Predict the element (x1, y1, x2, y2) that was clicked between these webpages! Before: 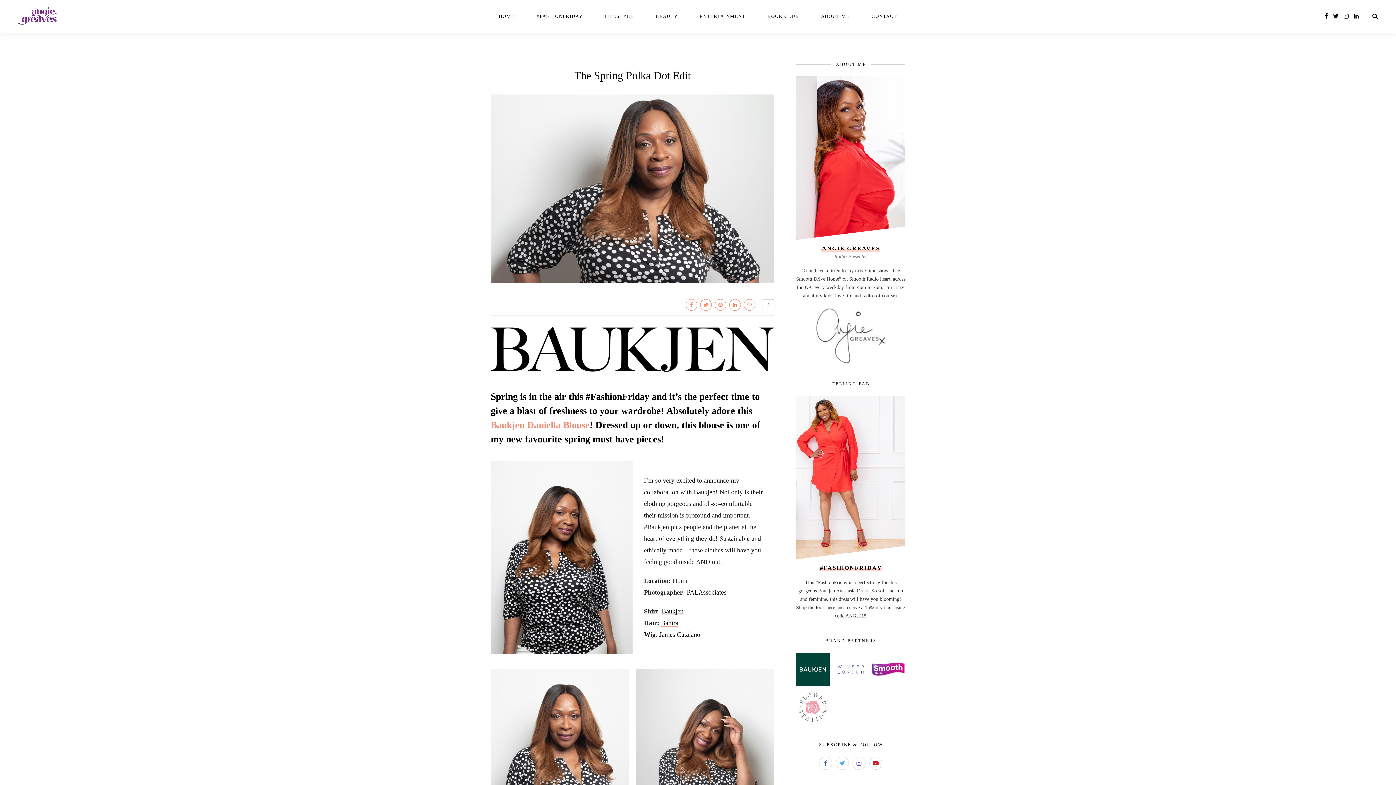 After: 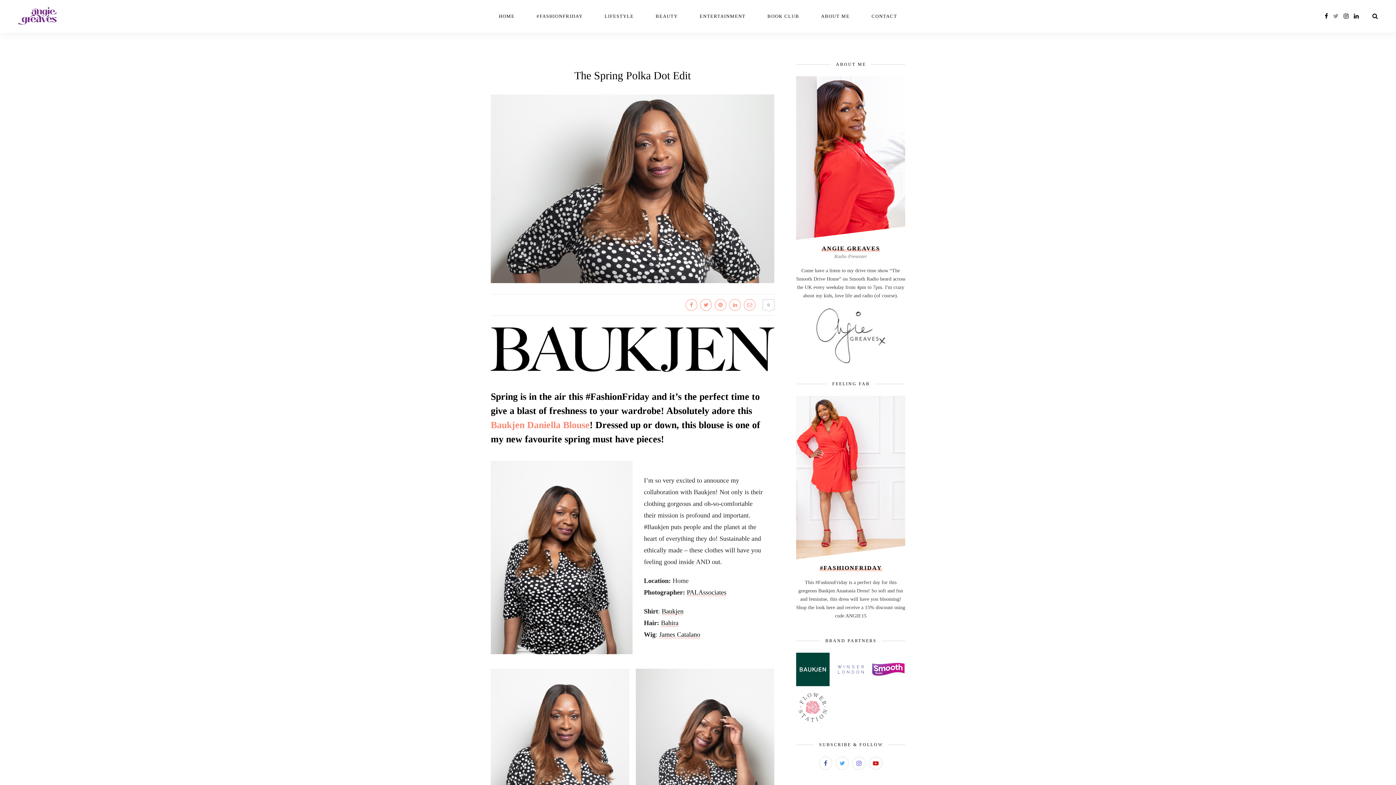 Action: bbox: (1333, 13, 1338, 19)